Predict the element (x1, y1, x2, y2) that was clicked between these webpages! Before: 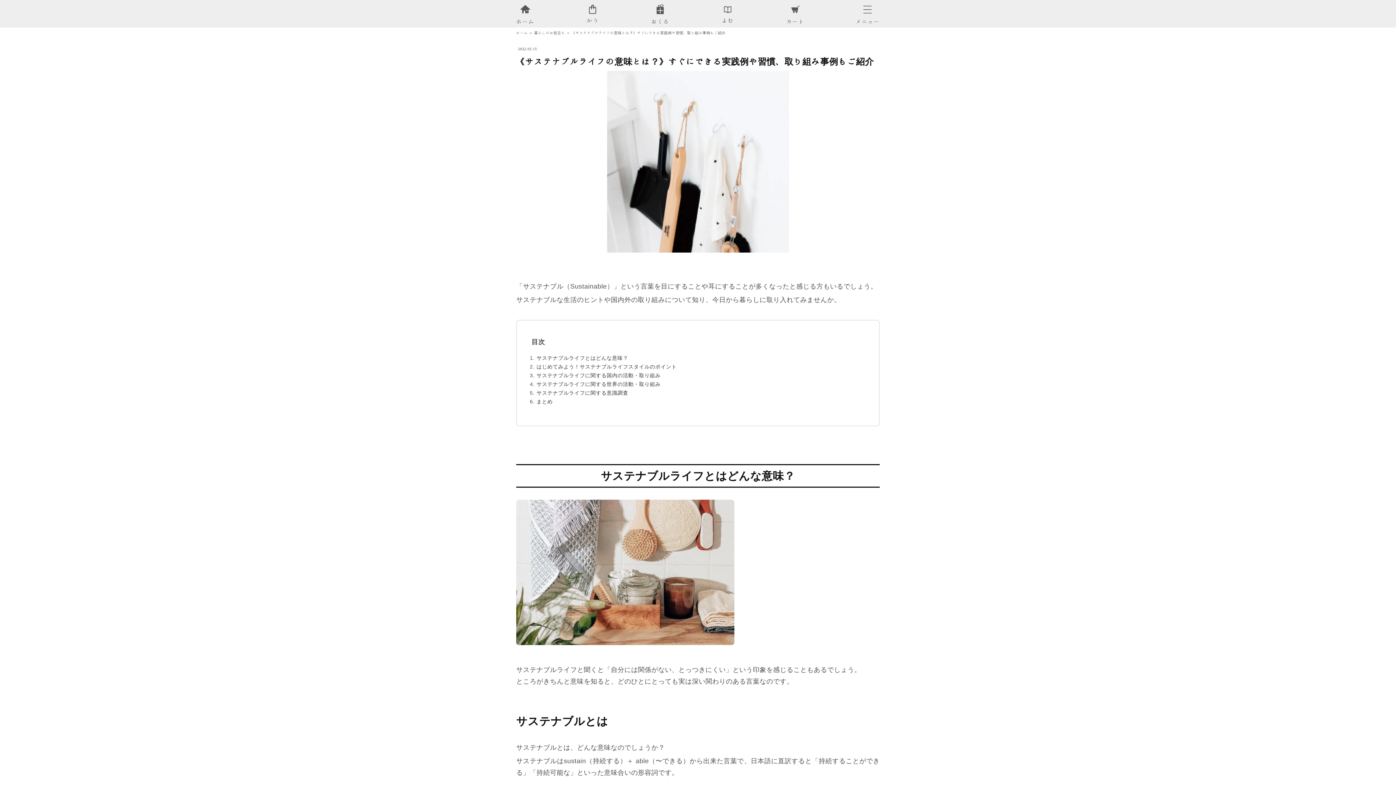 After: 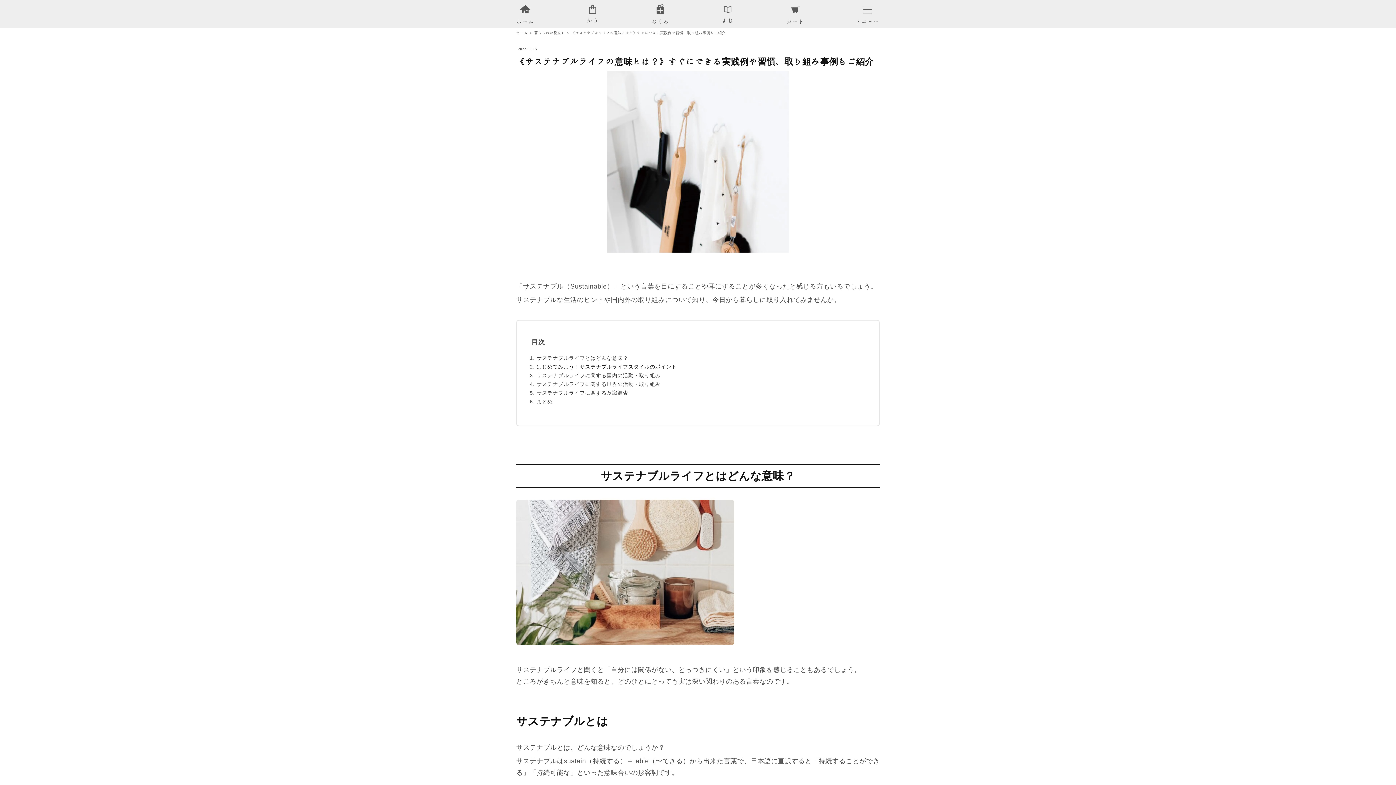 Action: label: はじめてみよう！サステナブルライフスタイルのポイント bbox: (536, 364, 677, 369)